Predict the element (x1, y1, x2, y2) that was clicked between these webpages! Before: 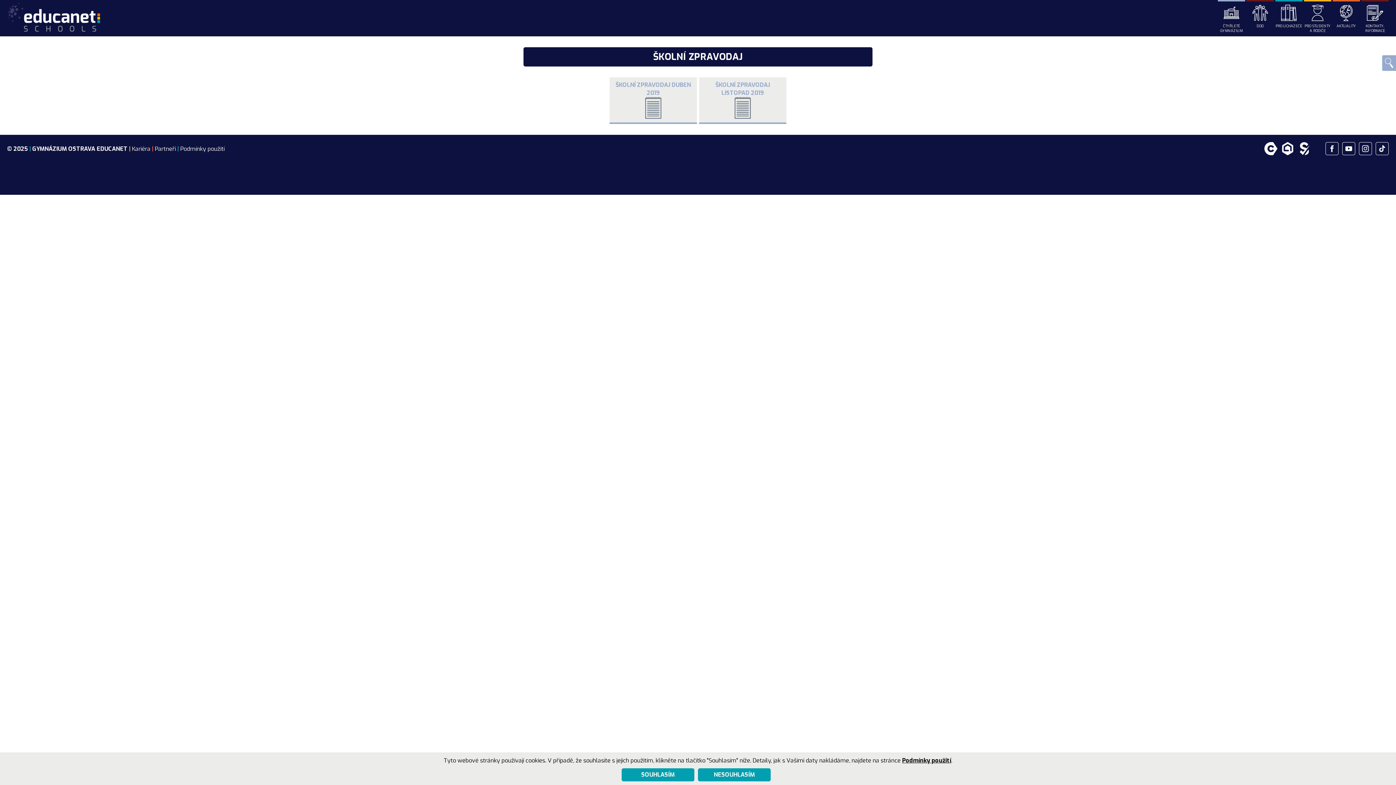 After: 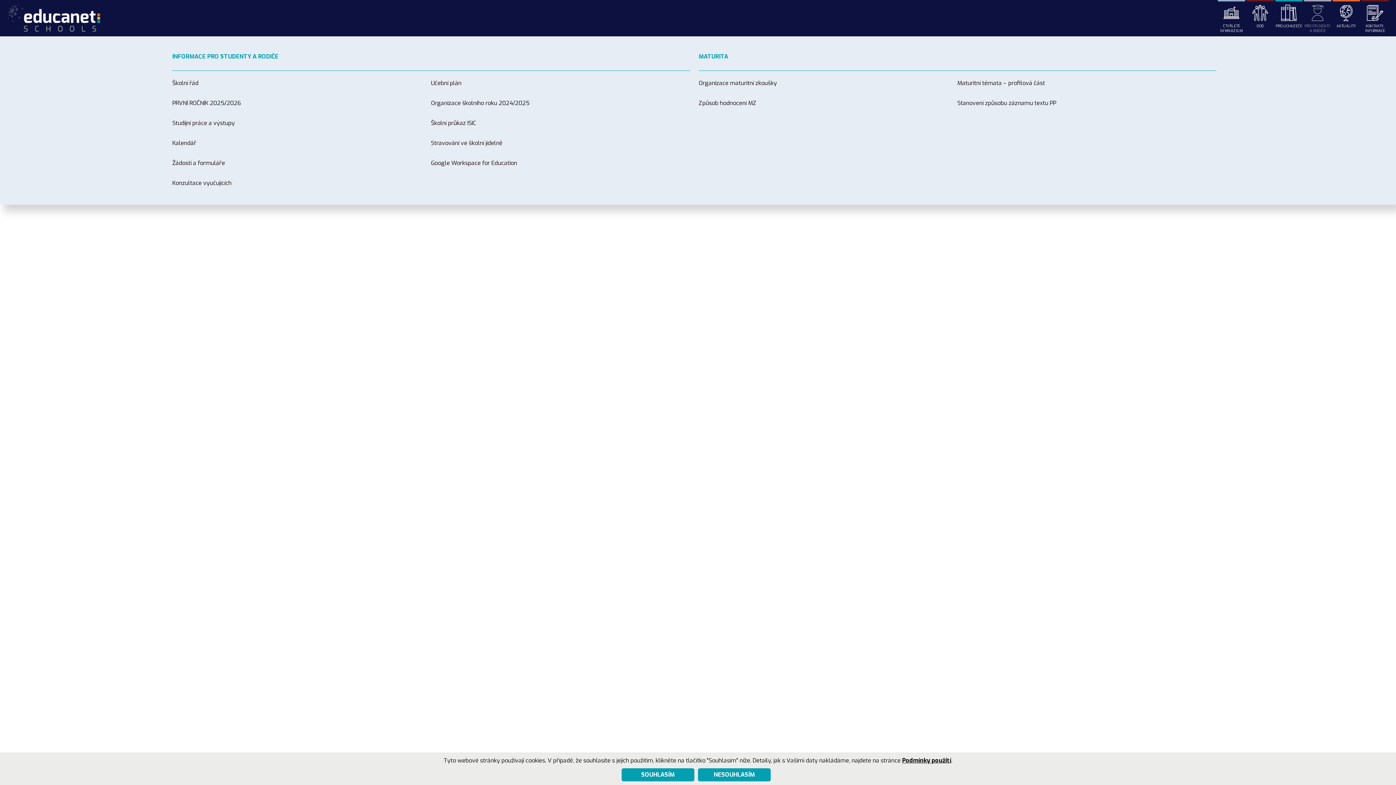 Action: bbox: (1304, 0, 1331, 34) label: PRO STUDENTY A RODIČE